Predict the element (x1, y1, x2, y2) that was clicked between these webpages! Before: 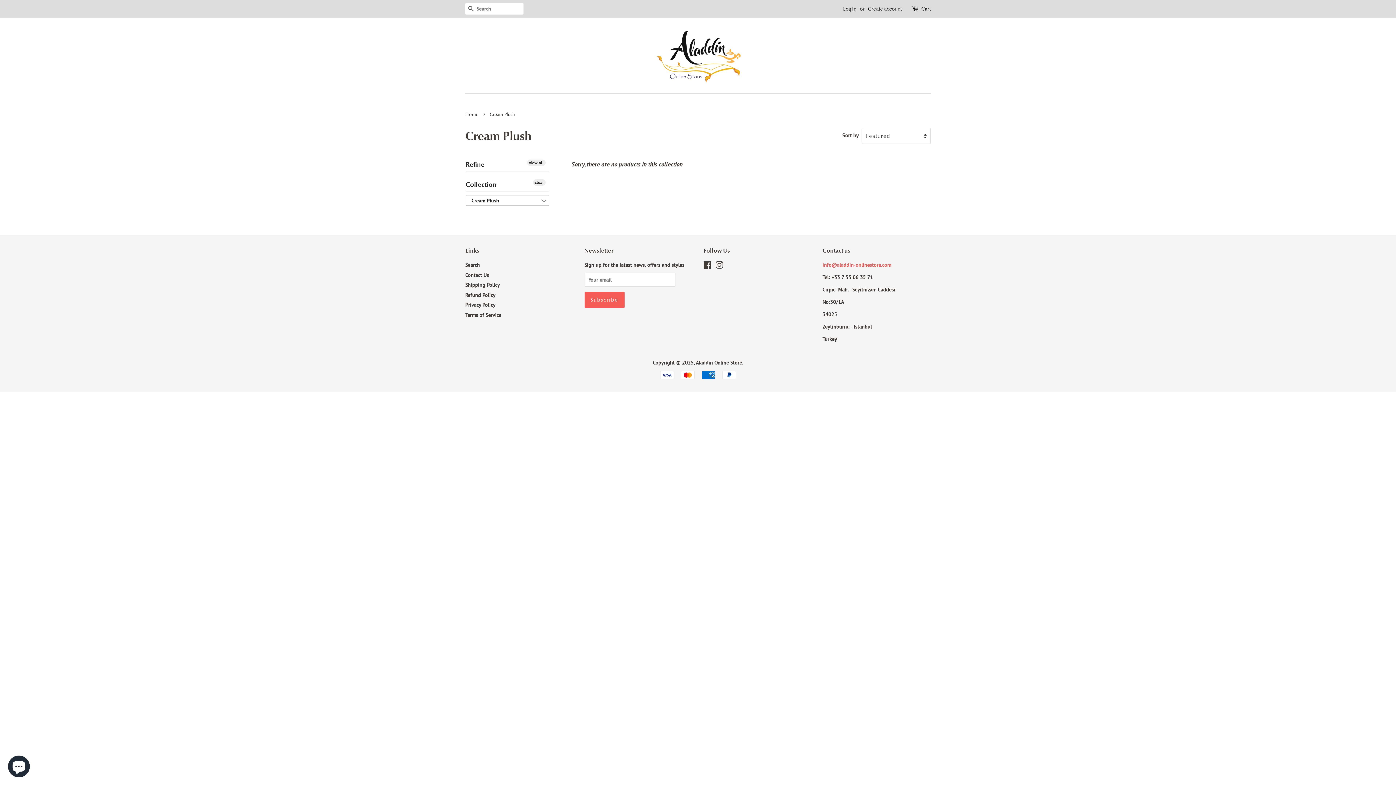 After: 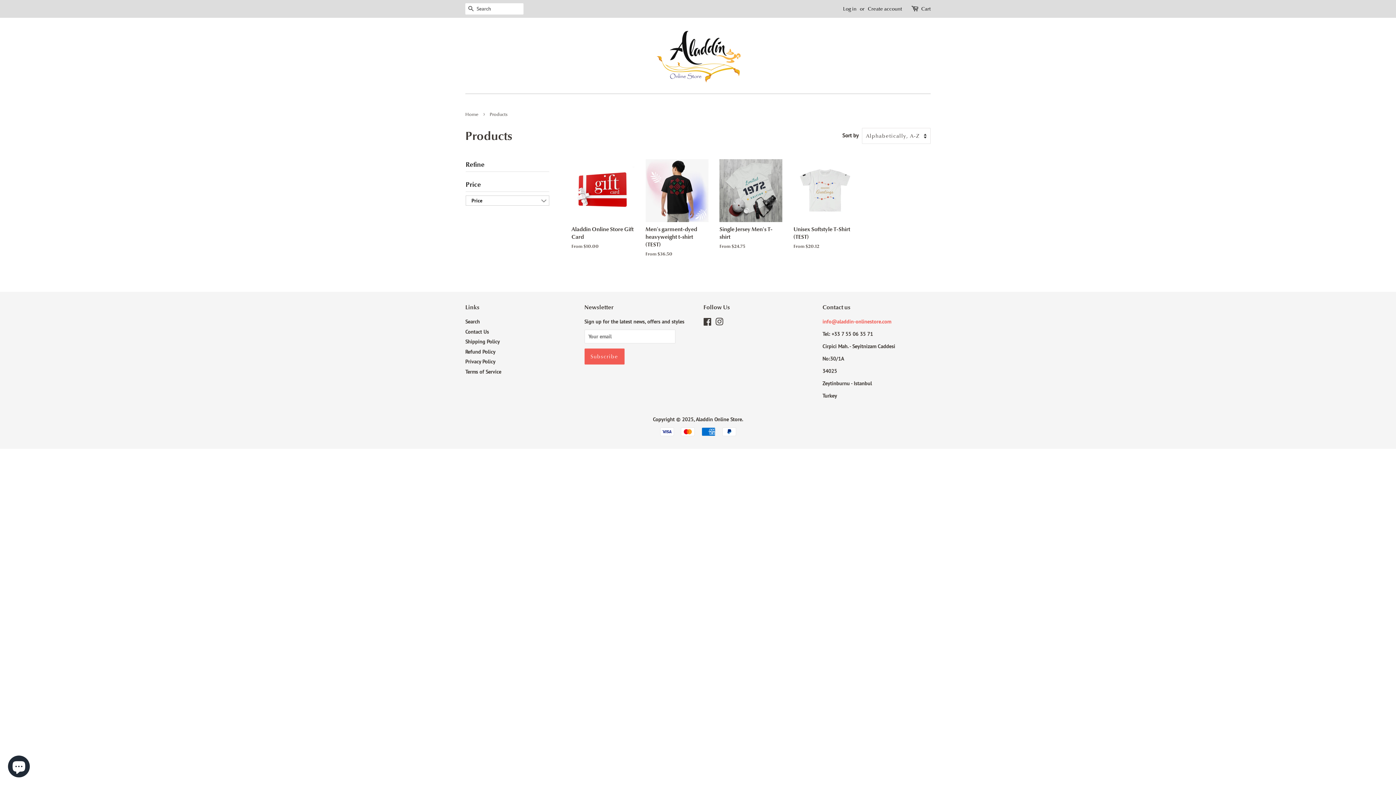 Action: label: clear bbox: (533, 179, 545, 185)